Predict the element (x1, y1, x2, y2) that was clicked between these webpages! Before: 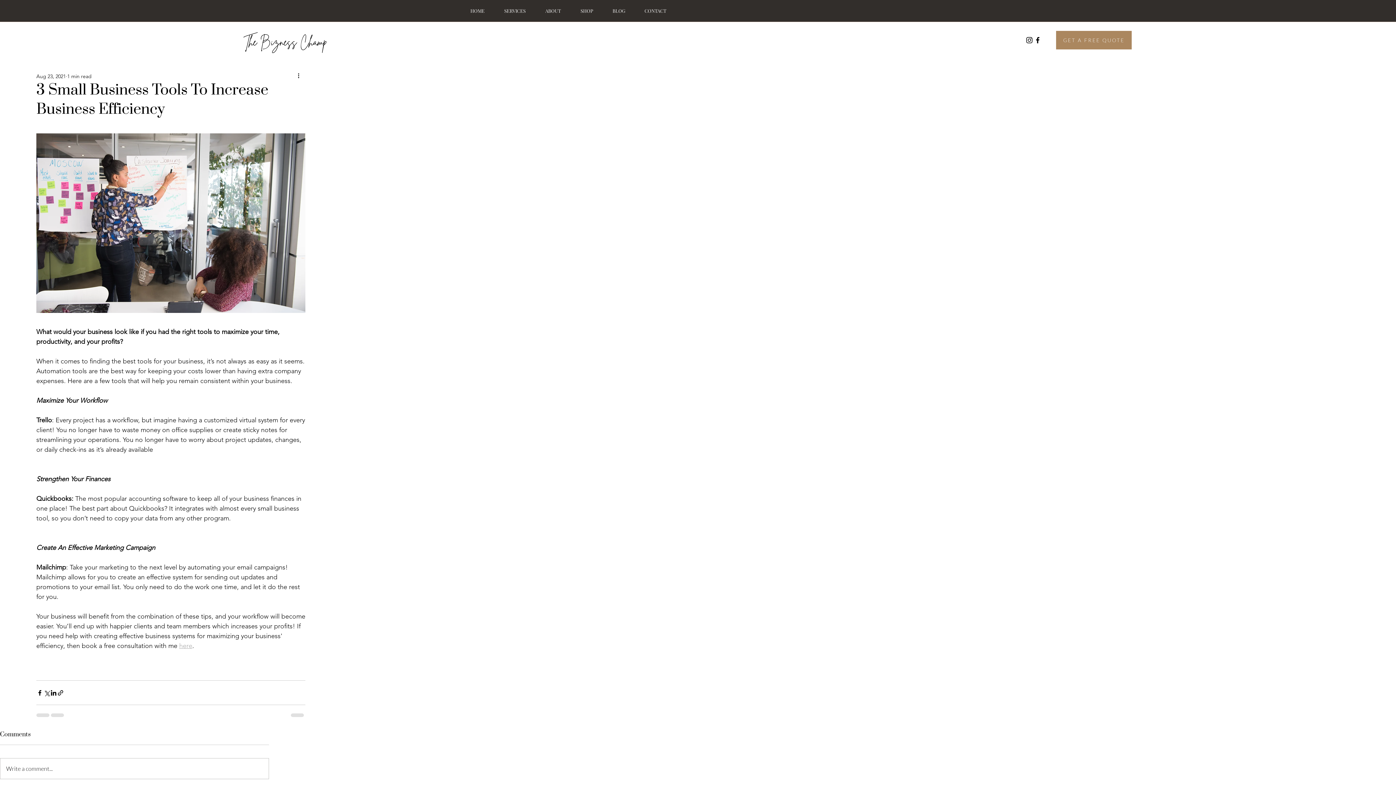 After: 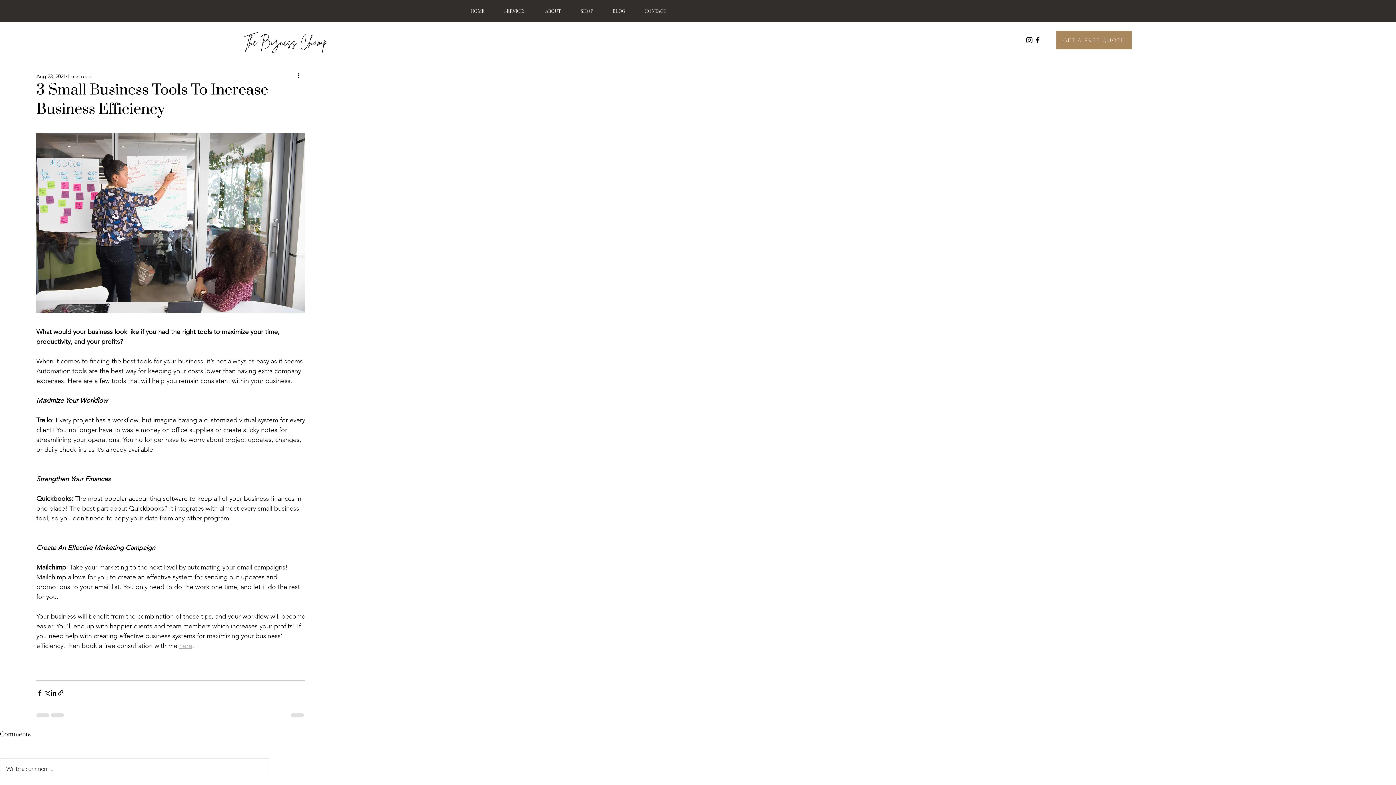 Action: label: here bbox: (179, 642, 192, 650)